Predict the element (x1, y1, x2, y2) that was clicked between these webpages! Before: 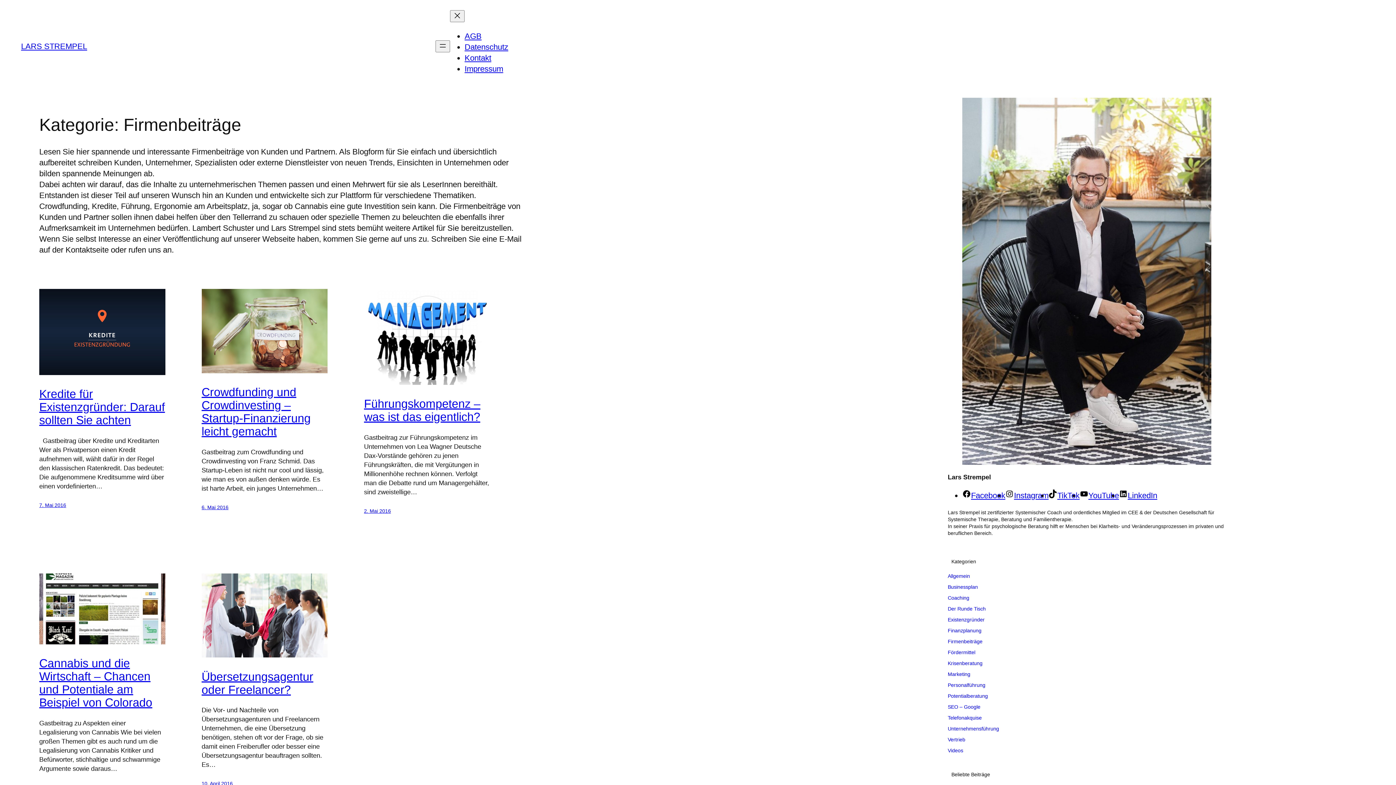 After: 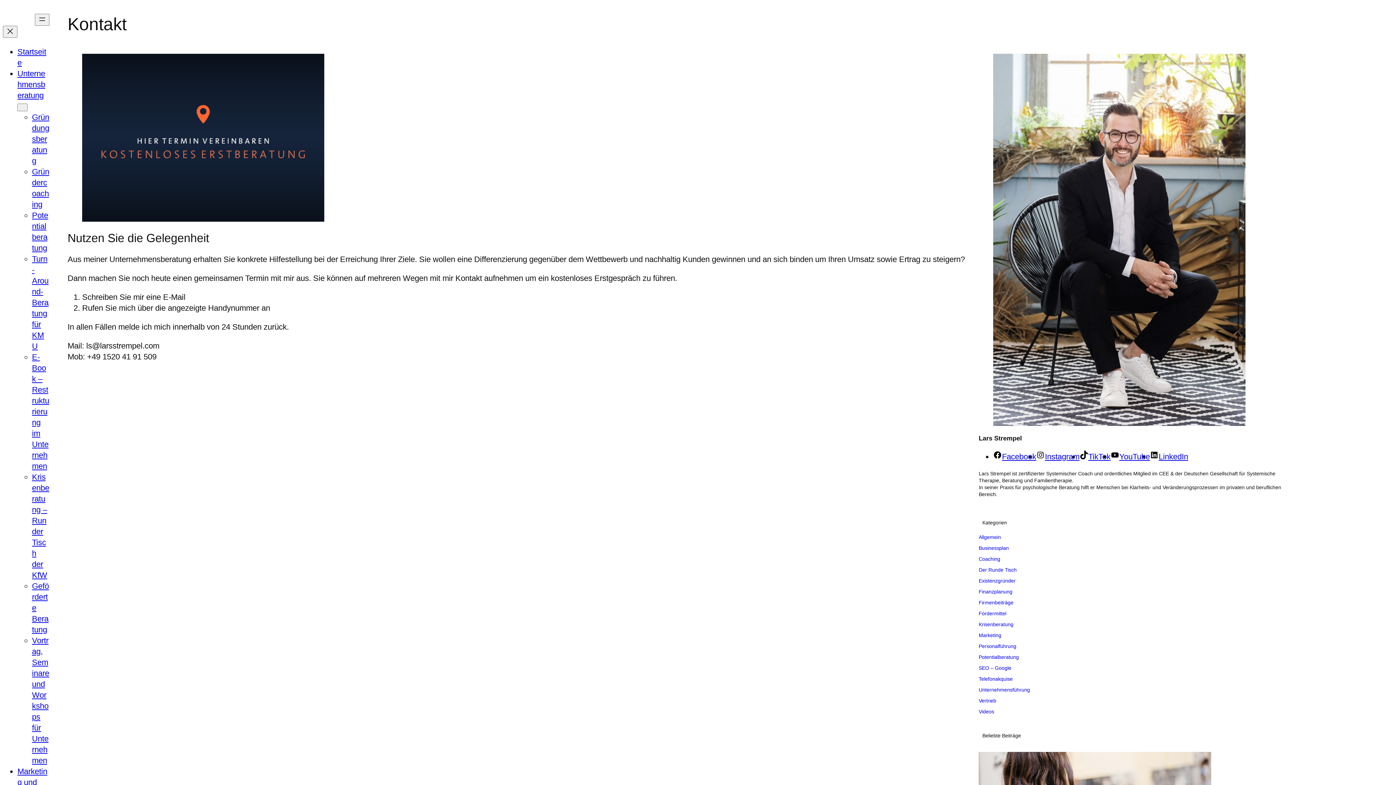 Action: label: Kontakt bbox: (464, 53, 491, 62)